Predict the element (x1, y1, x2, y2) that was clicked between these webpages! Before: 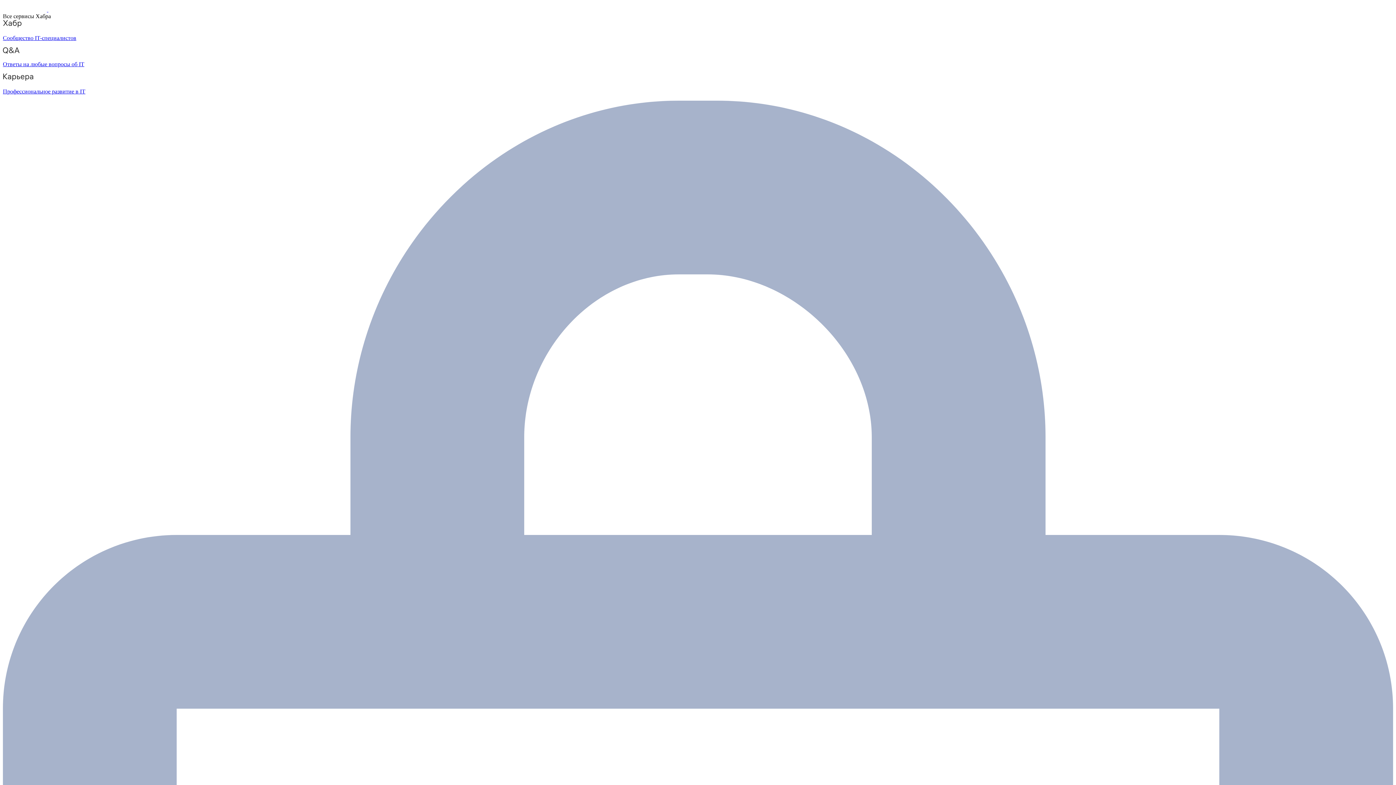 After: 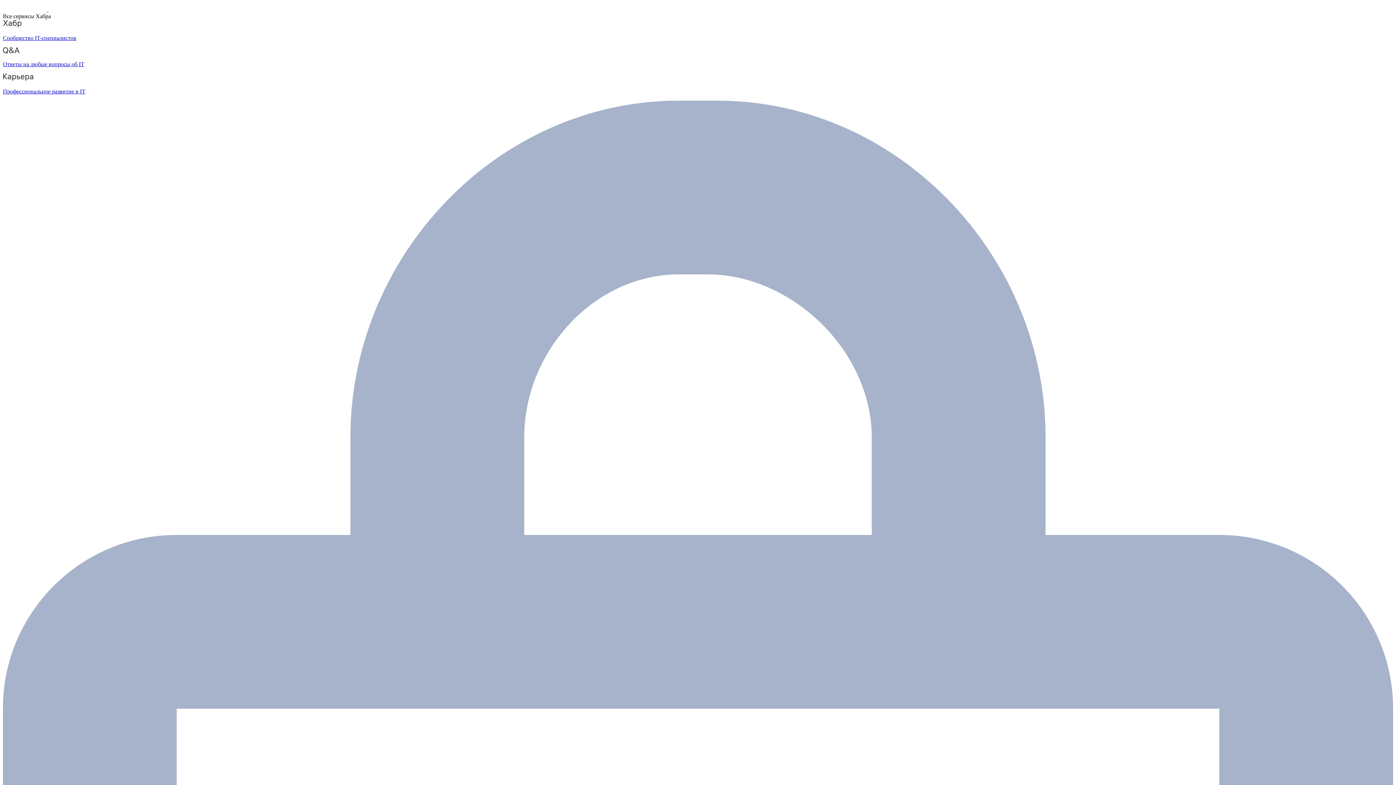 Action: label:   bbox: (2, 6, 48, 12)